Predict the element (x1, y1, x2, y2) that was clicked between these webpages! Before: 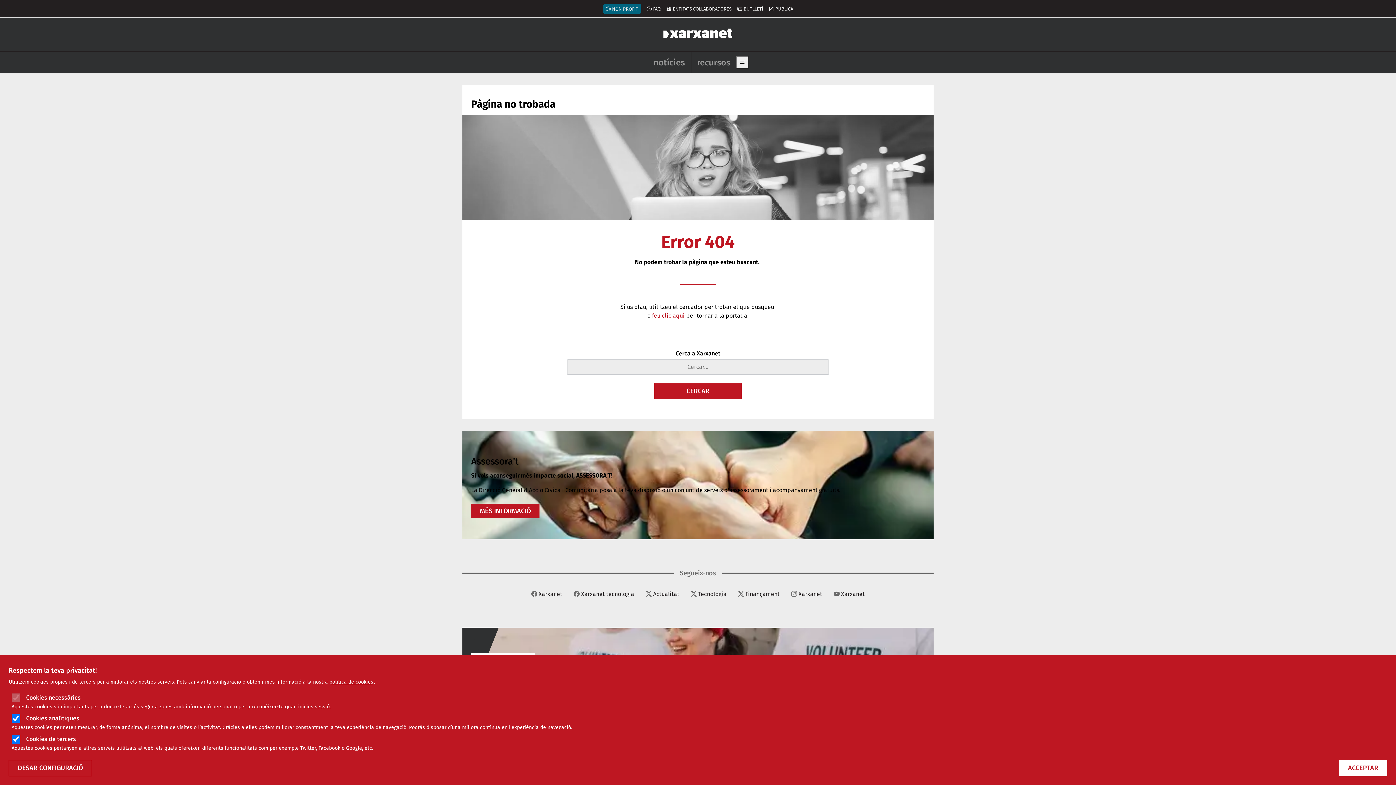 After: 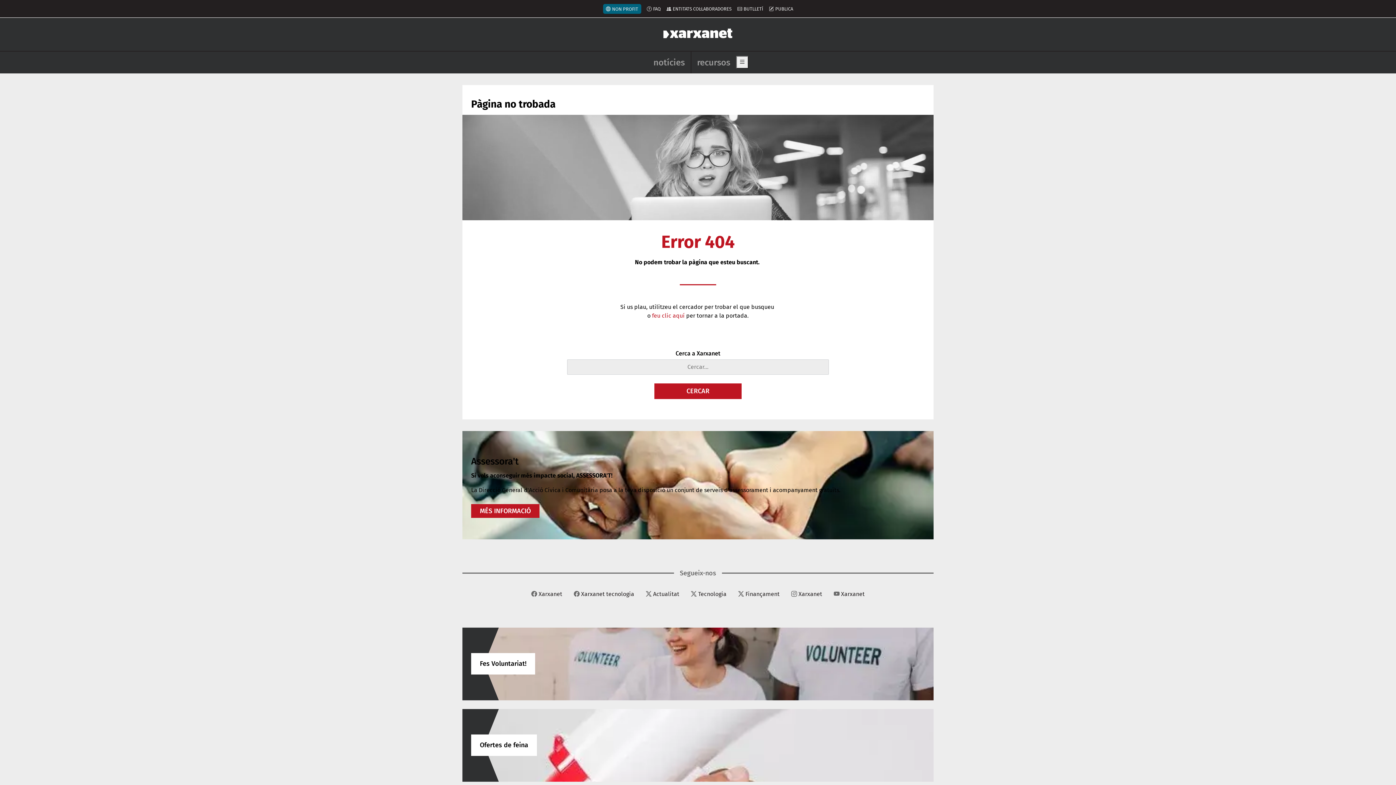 Action: bbox: (1339, 760, 1387, 776) label: ACCEPTAR